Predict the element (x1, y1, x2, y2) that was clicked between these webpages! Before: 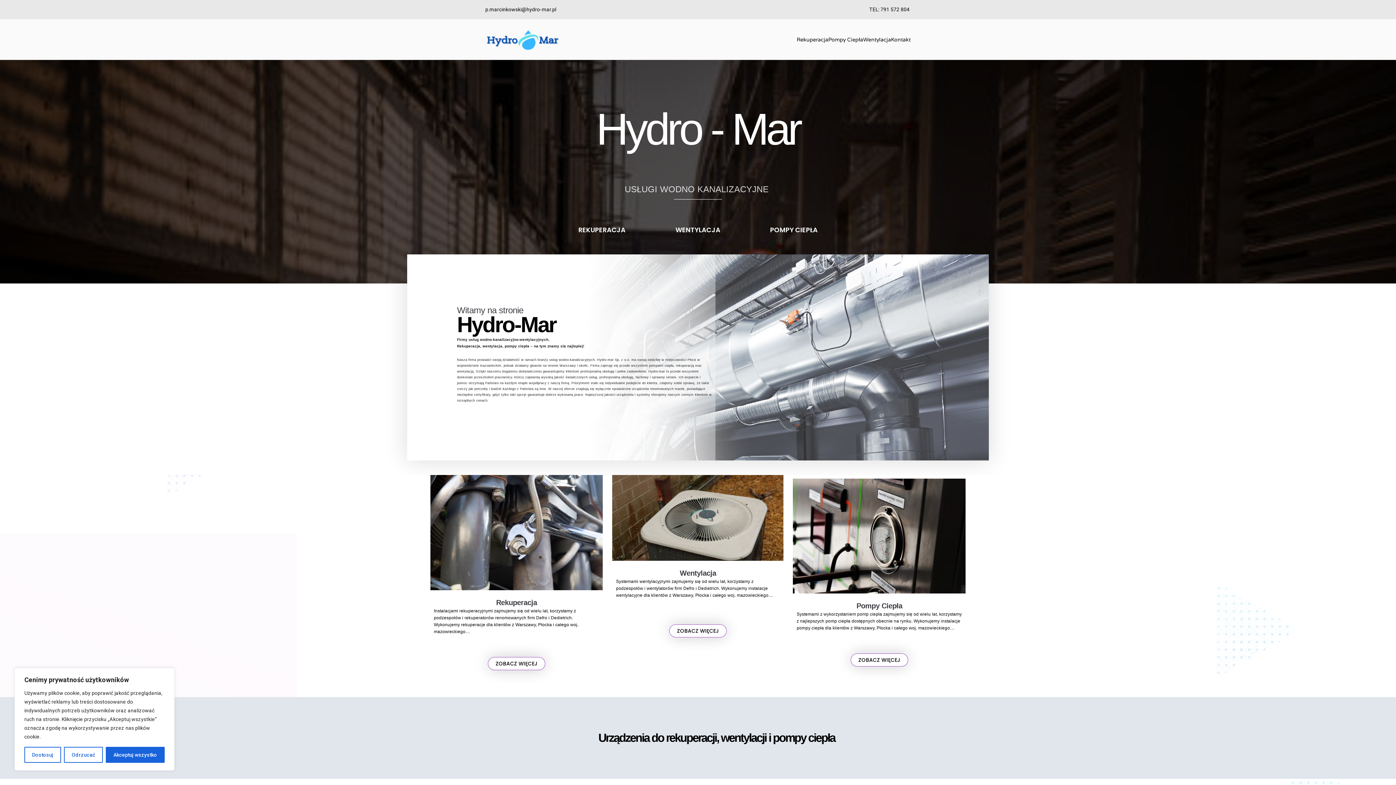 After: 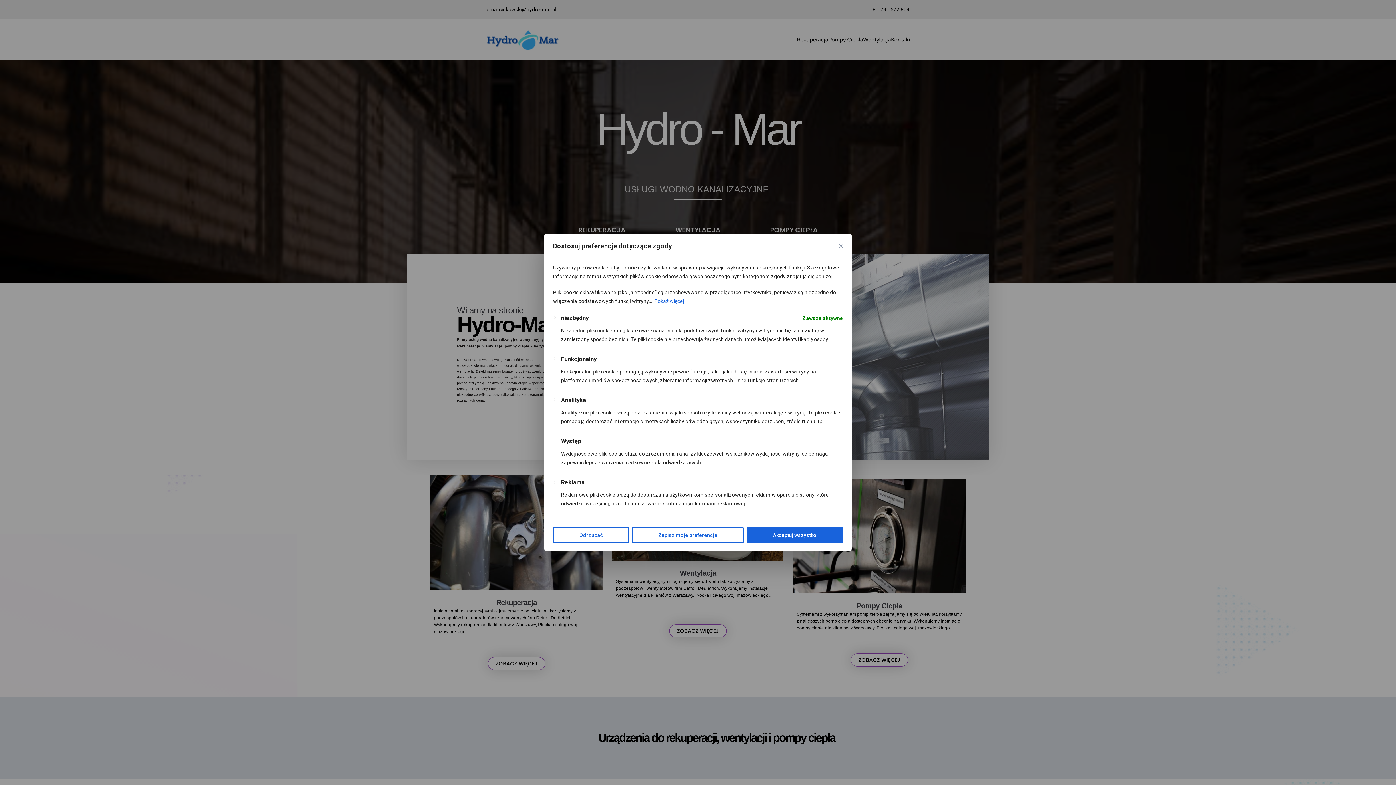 Action: bbox: (24, 747, 61, 763) label: Dostosuj